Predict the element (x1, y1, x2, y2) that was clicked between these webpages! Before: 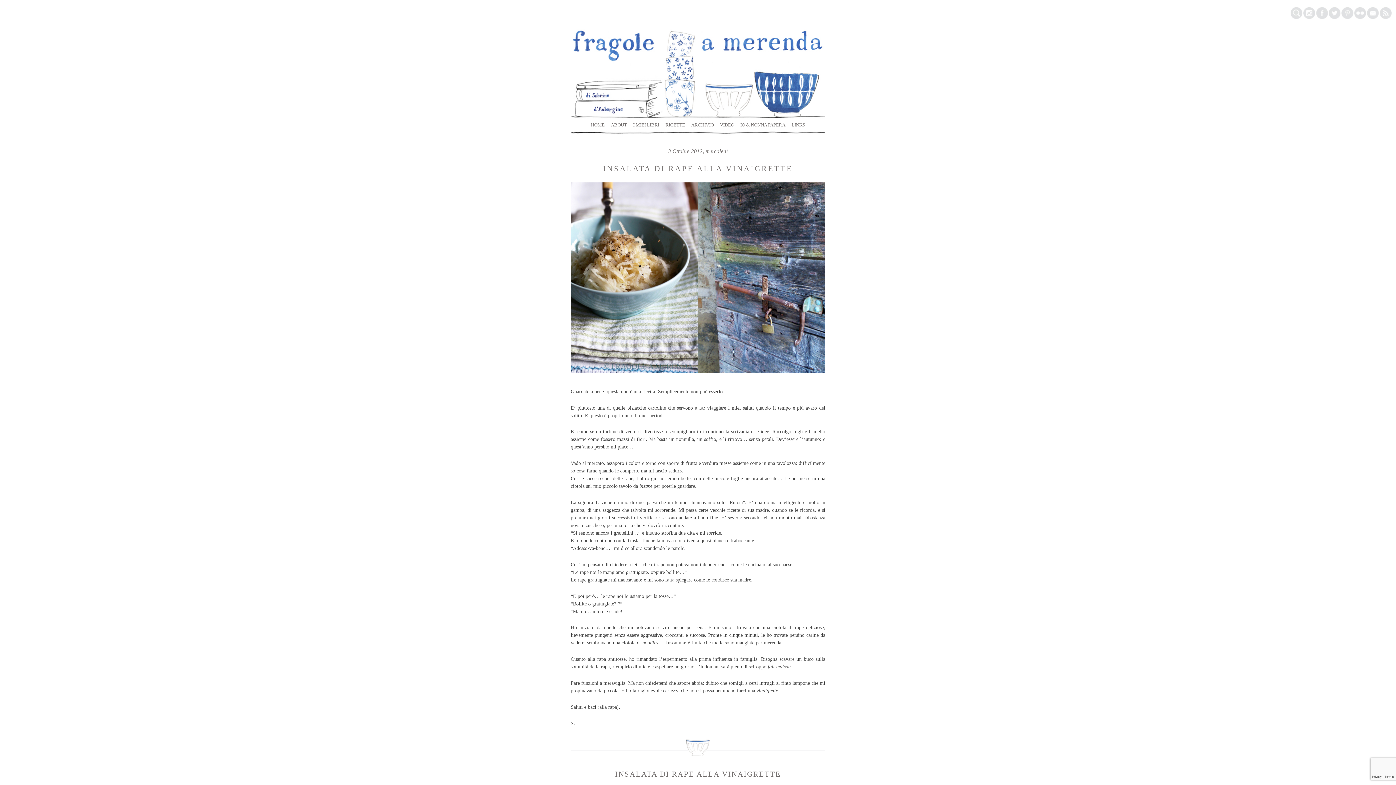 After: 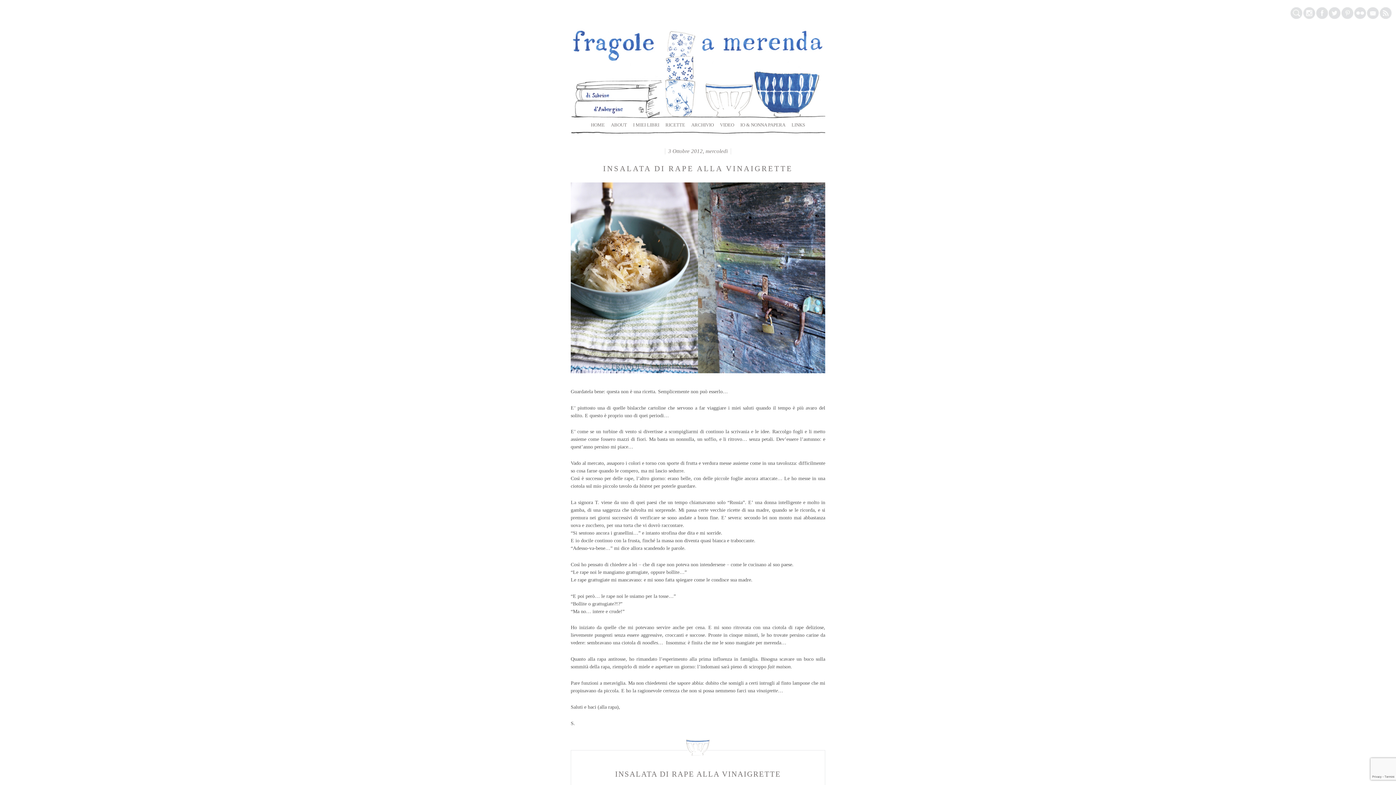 Action: bbox: (1341, 7, 1353, 19)